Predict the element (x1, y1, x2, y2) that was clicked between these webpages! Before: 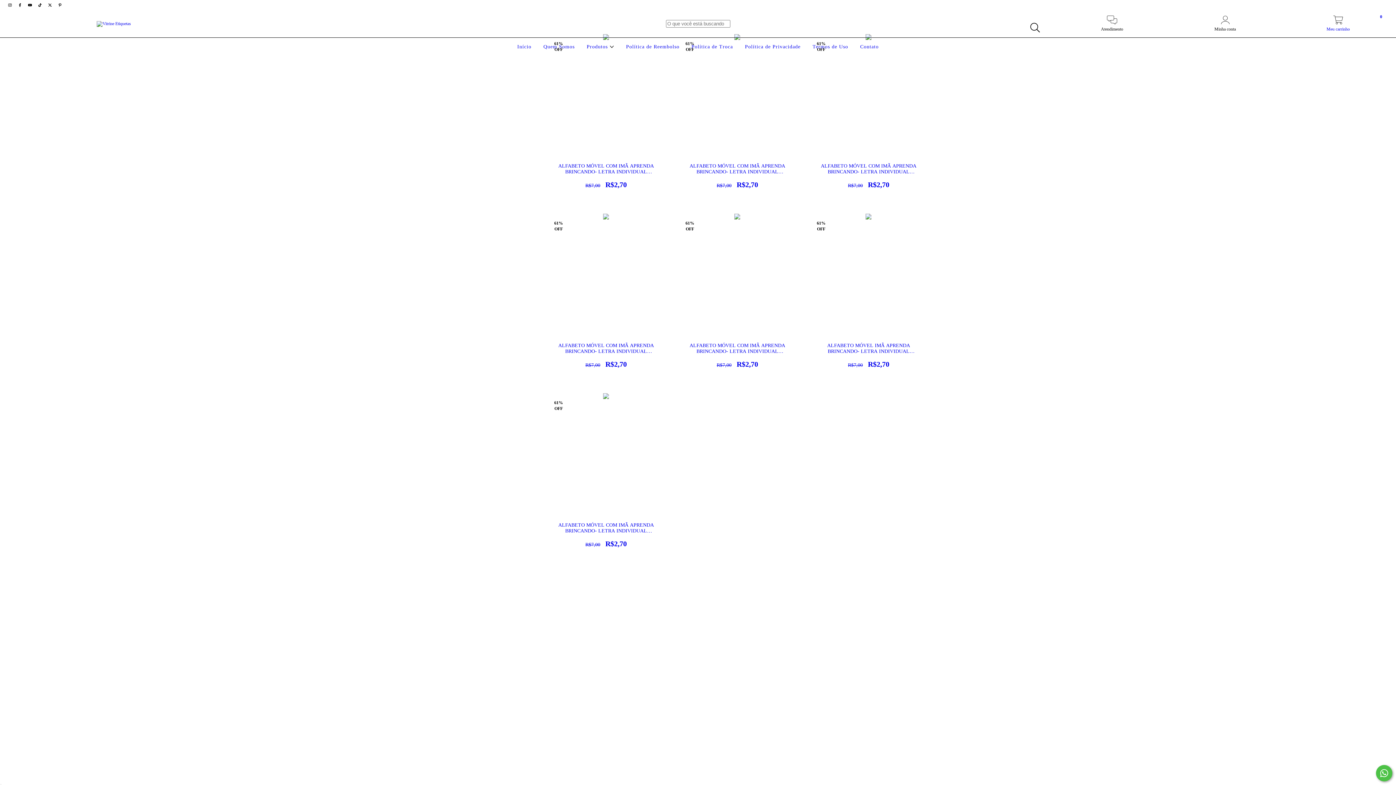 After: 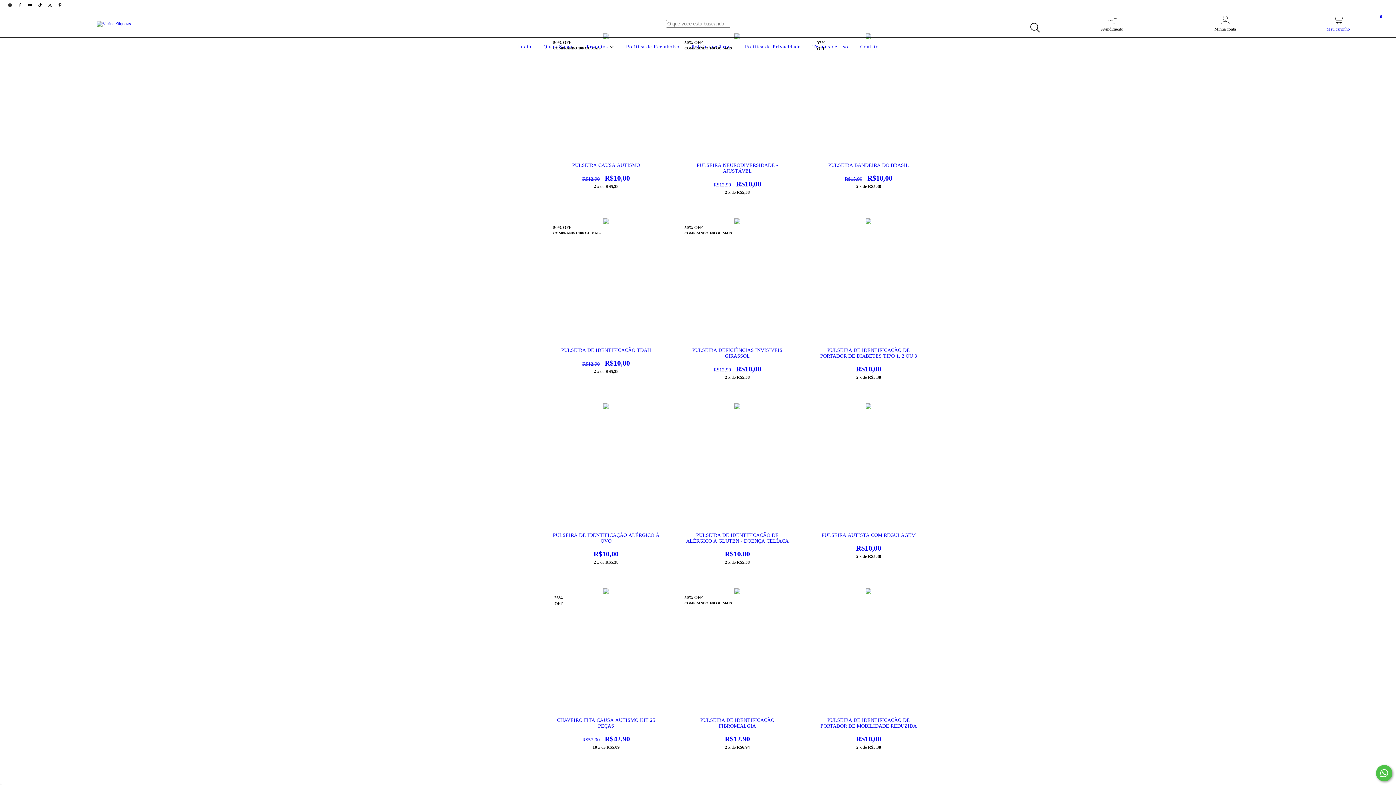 Action: label: Produtos  bbox: (585, 44, 616, 49)